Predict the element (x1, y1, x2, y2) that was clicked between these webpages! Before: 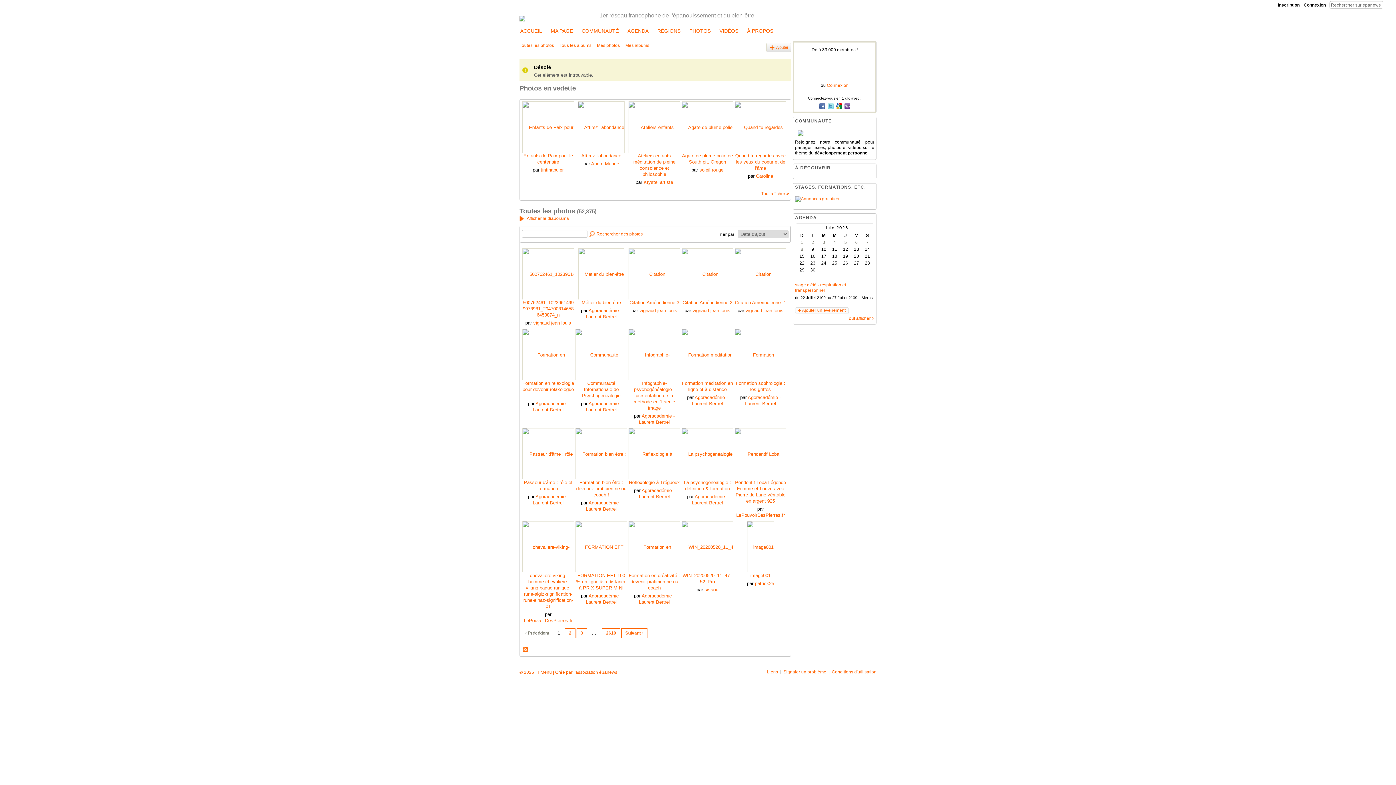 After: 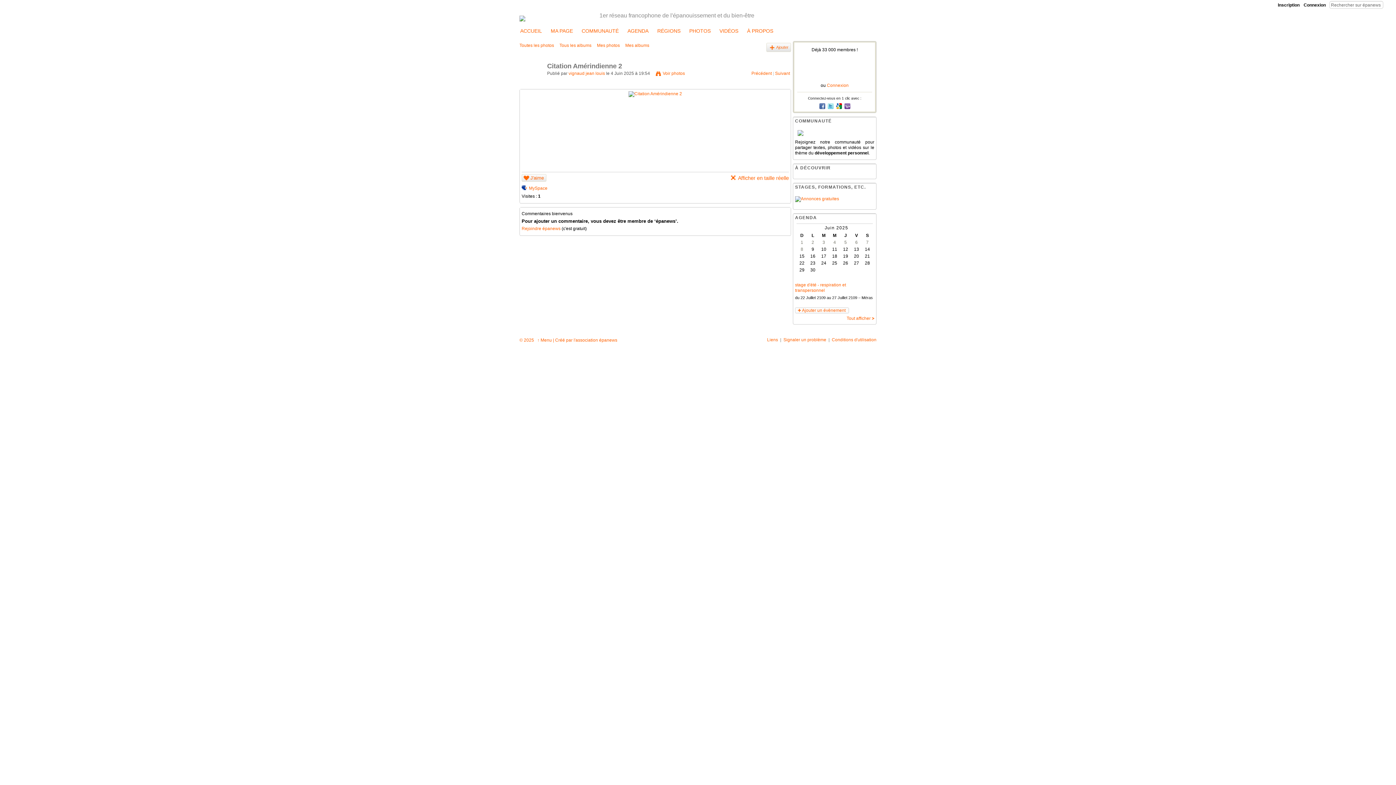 Action: label: Citation Amérindienne 2 bbox: (682, 300, 732, 305)